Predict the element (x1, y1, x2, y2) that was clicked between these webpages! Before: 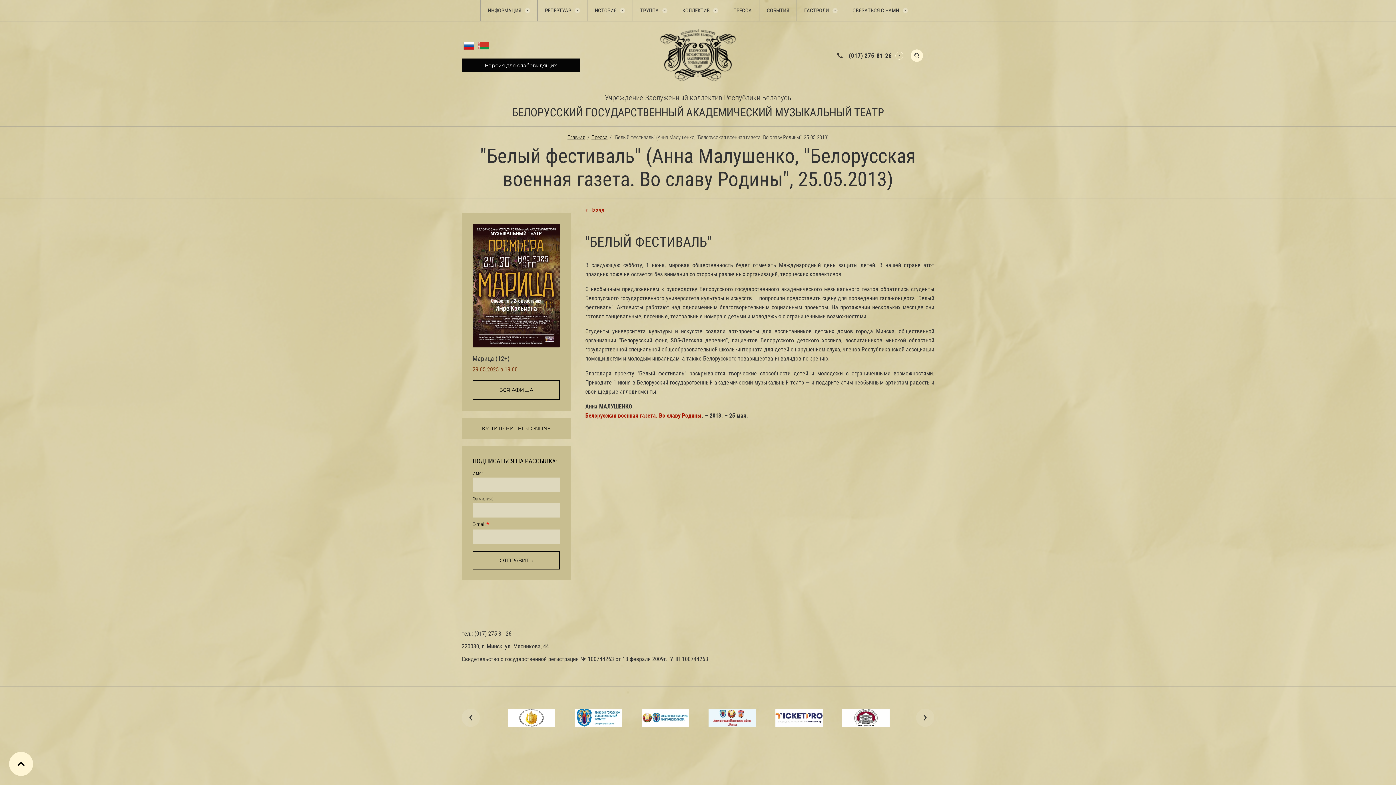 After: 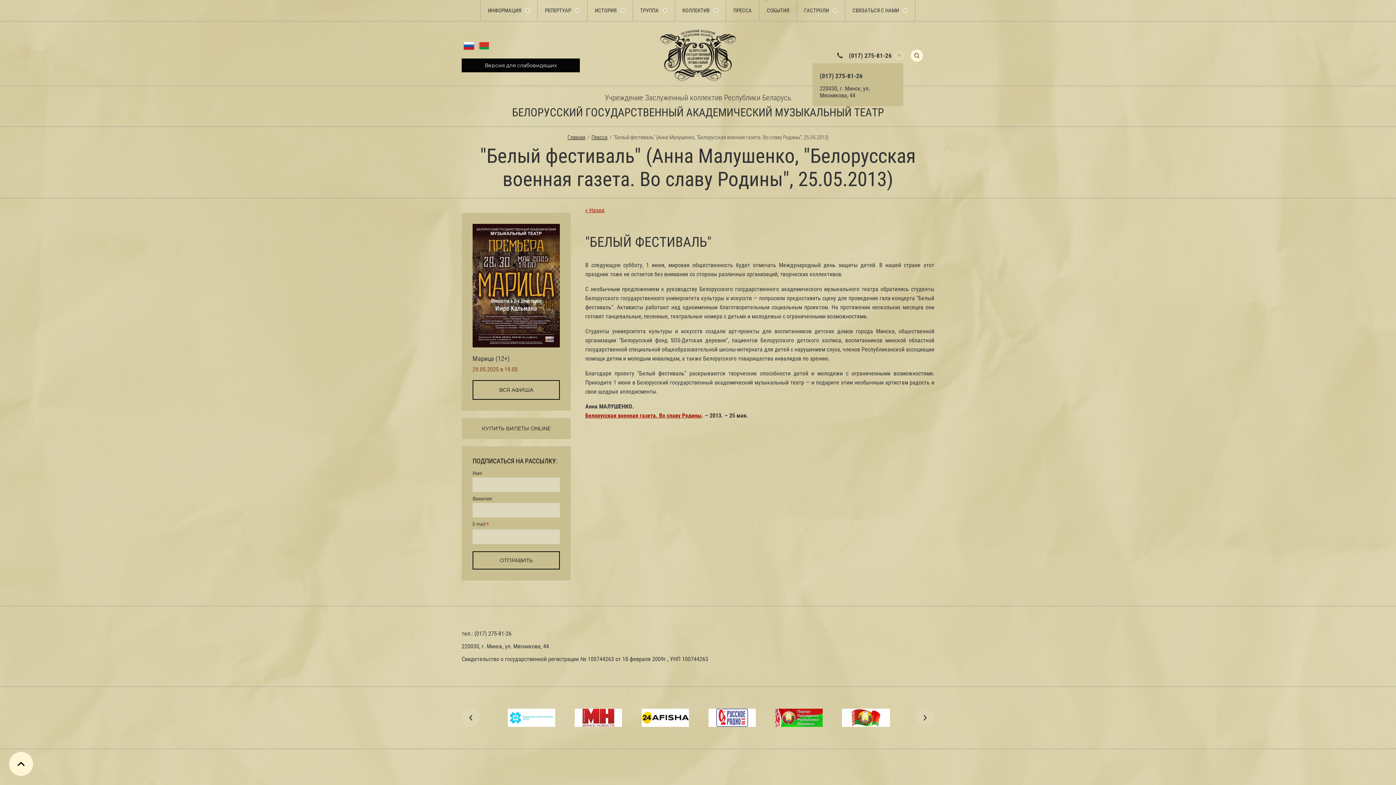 Action: bbox: (895, 51, 903, 59)